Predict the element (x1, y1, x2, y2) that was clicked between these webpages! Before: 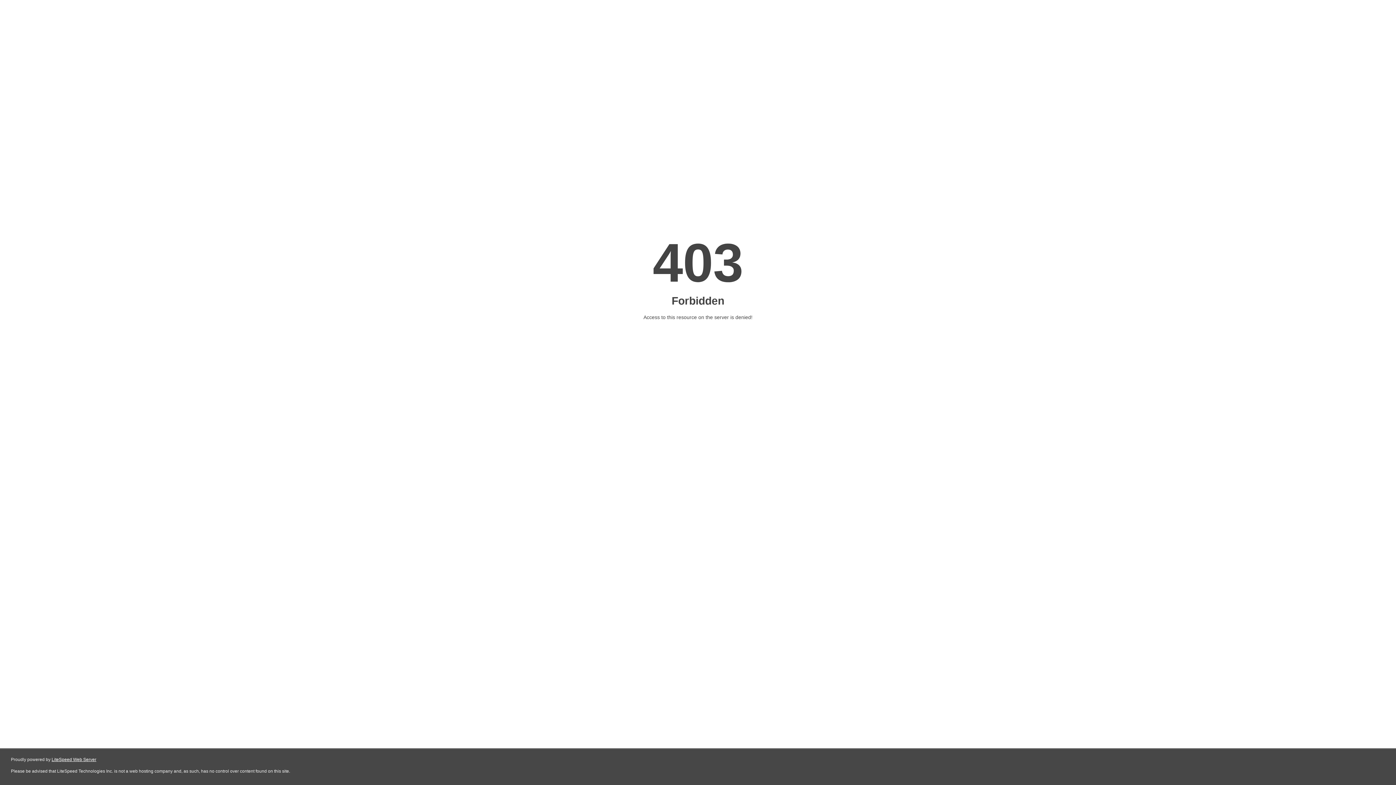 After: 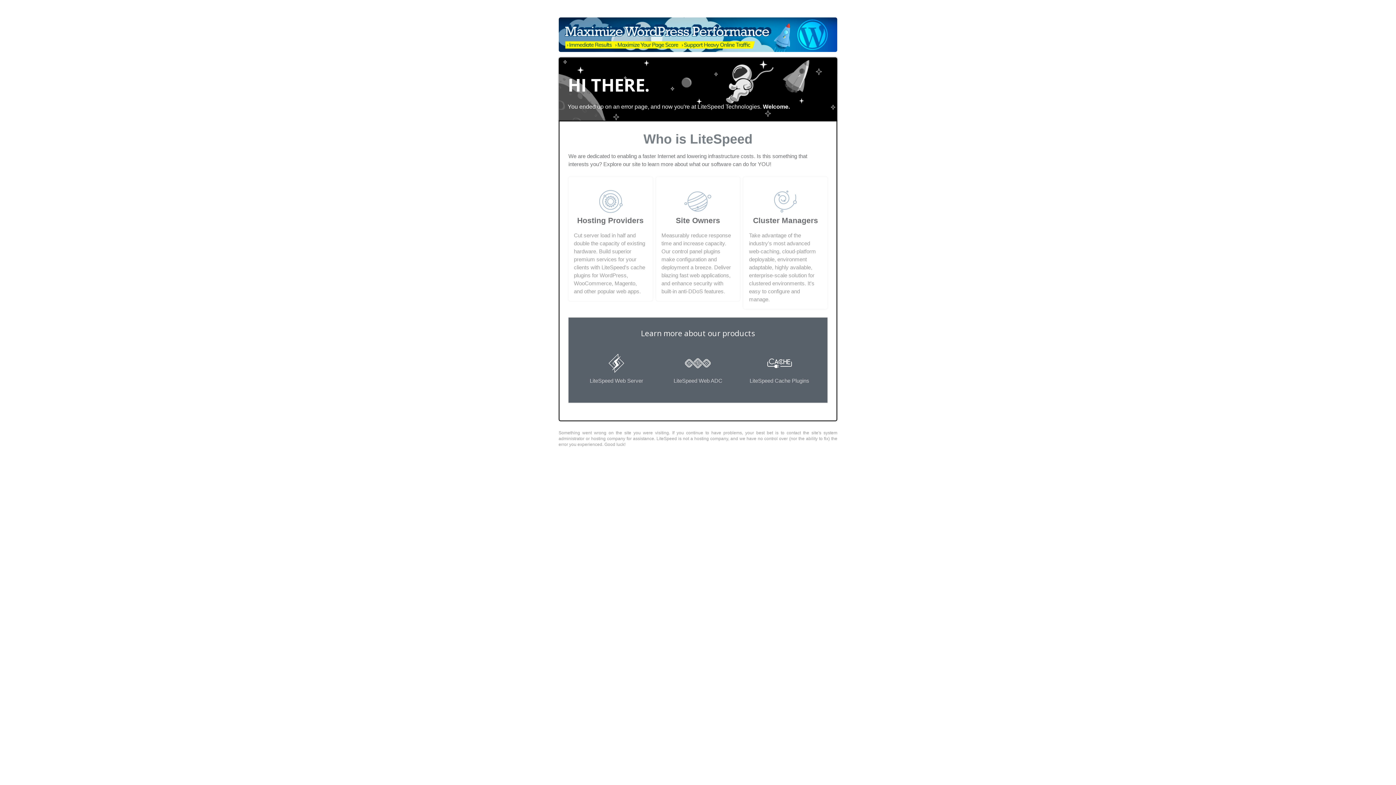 Action: label: LiteSpeed Web Server bbox: (51, 757, 96, 762)